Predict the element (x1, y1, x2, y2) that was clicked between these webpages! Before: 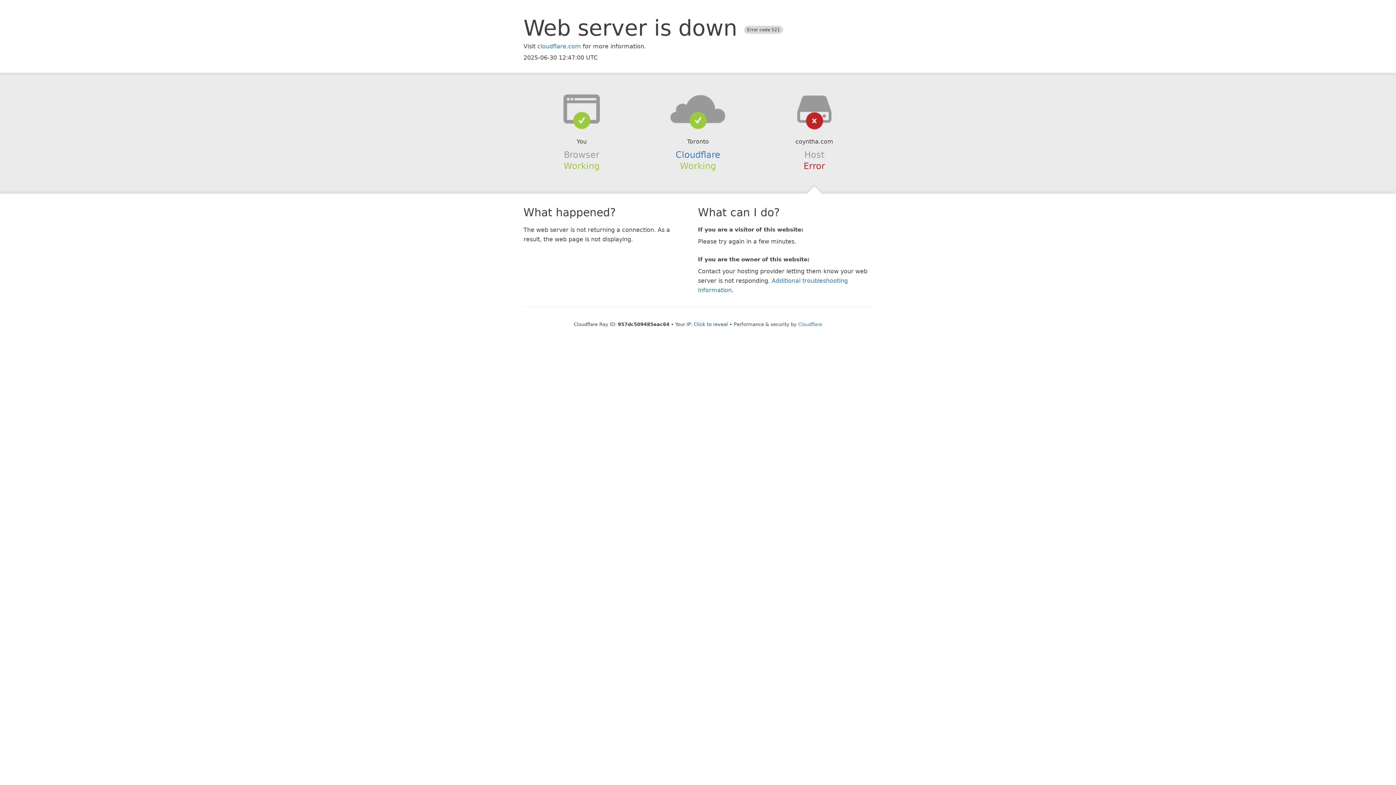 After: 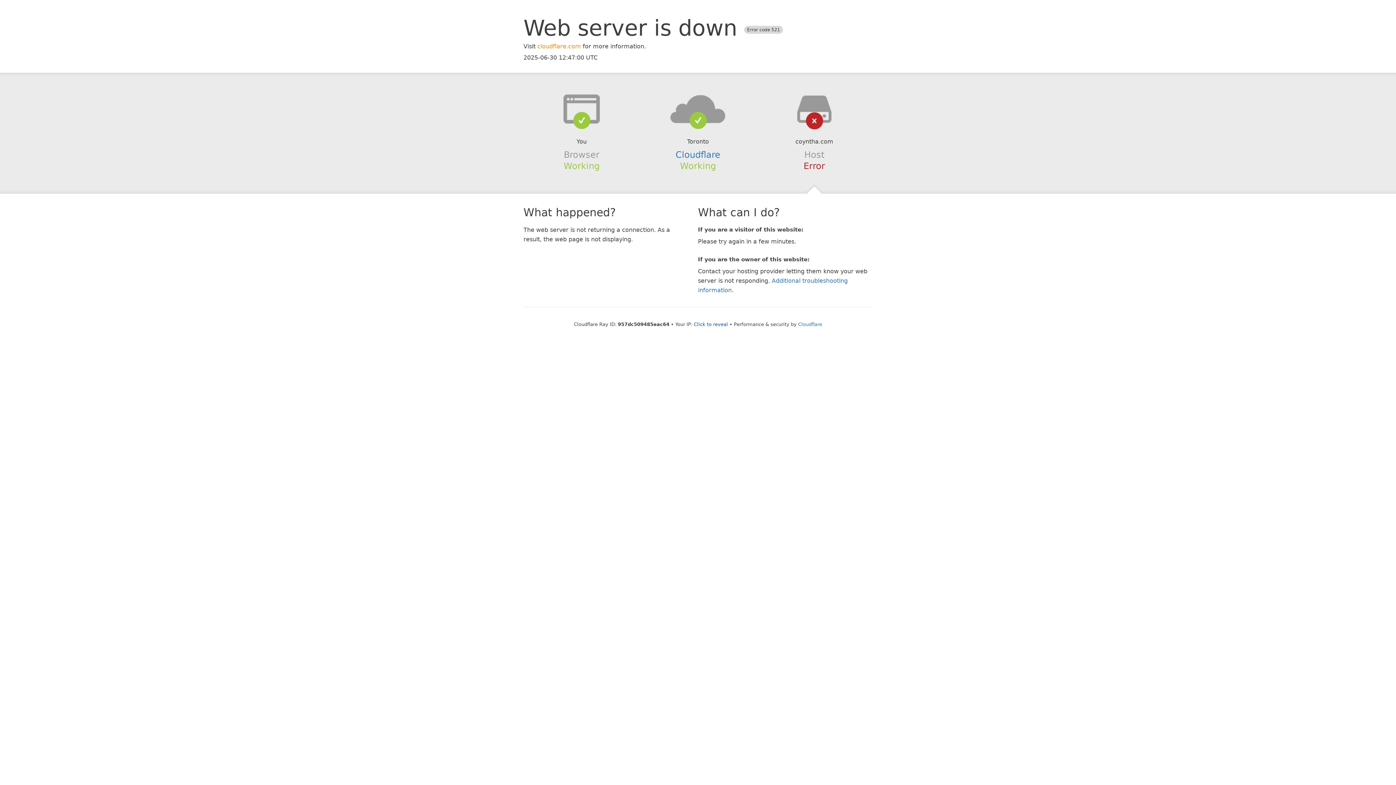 Action: bbox: (537, 42, 581, 49) label: cloudflare.com